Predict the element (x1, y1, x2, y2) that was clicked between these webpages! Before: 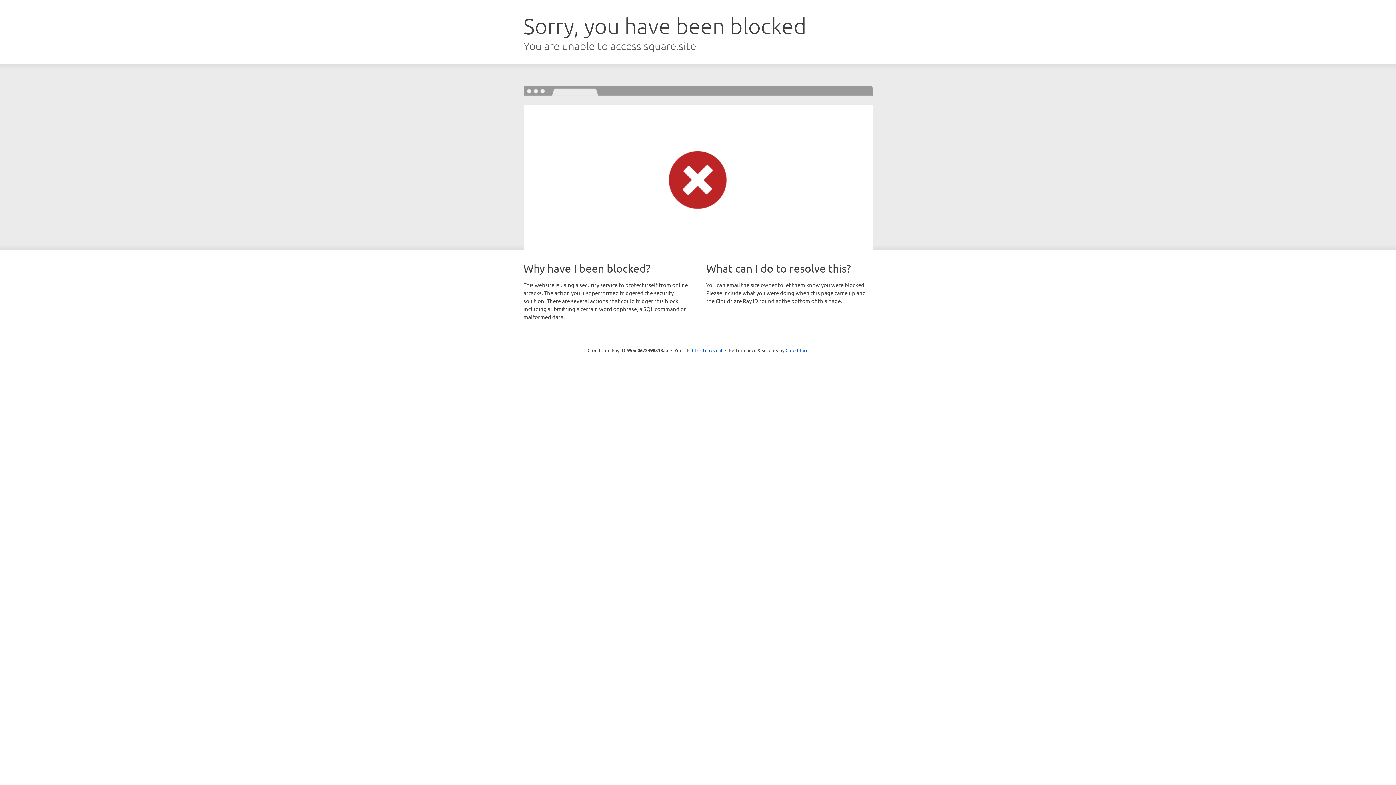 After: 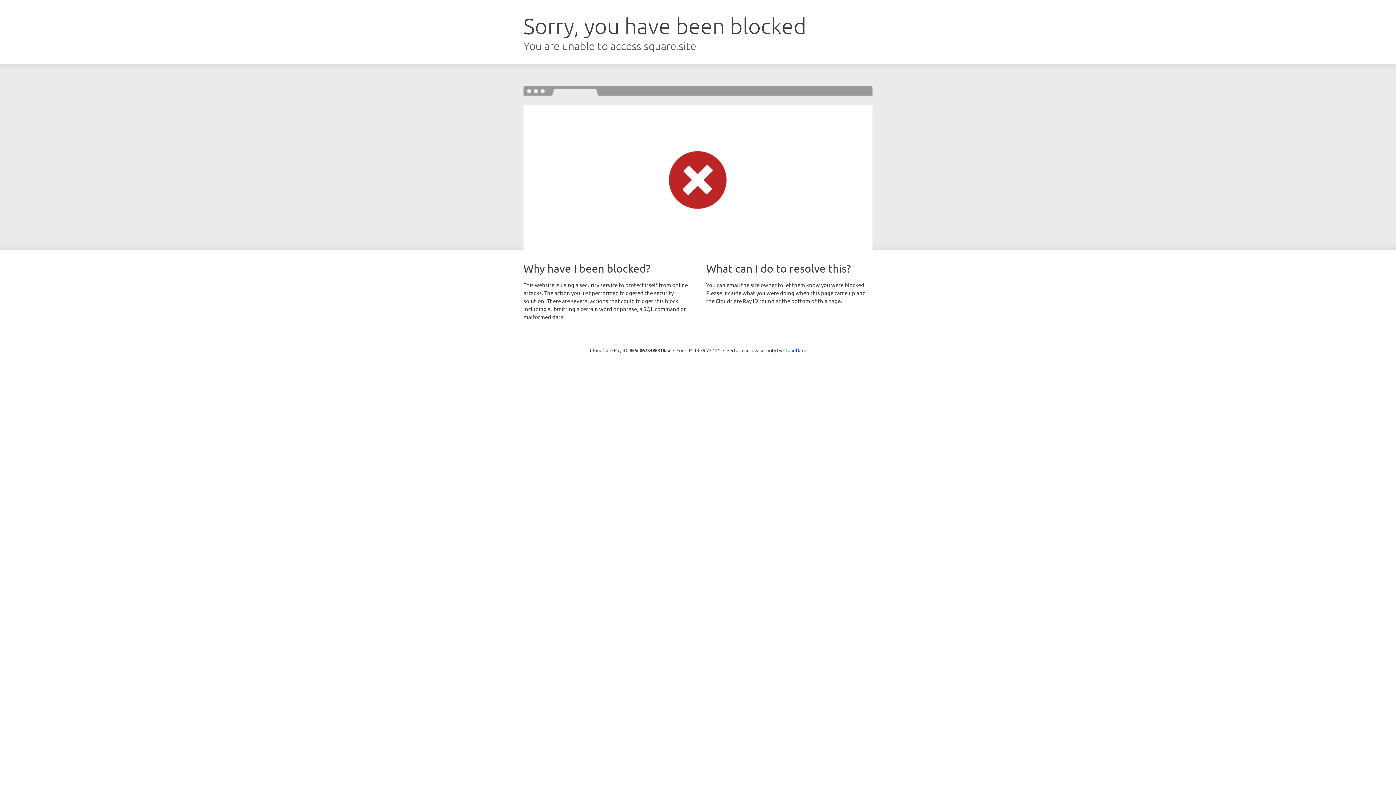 Action: label: Click to reveal bbox: (692, 346, 722, 353)